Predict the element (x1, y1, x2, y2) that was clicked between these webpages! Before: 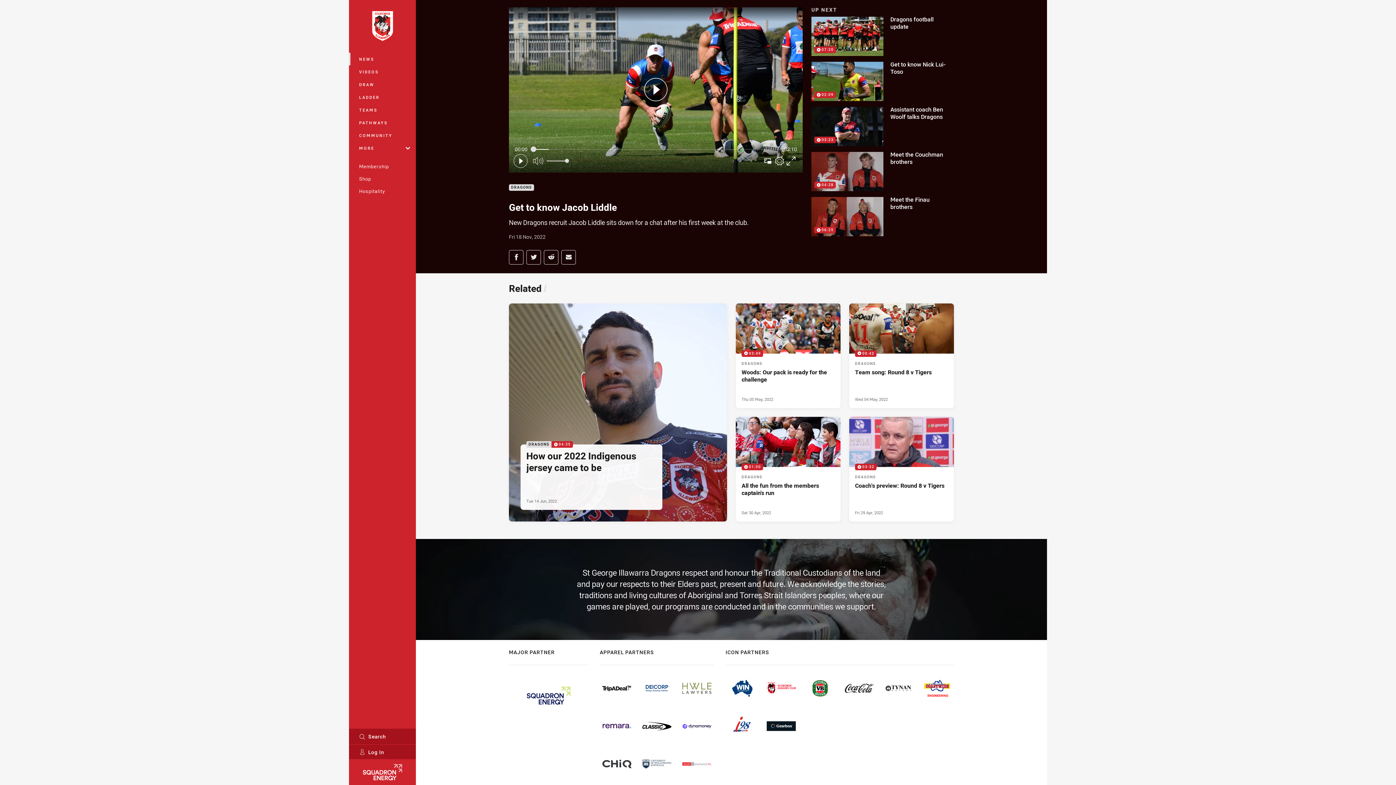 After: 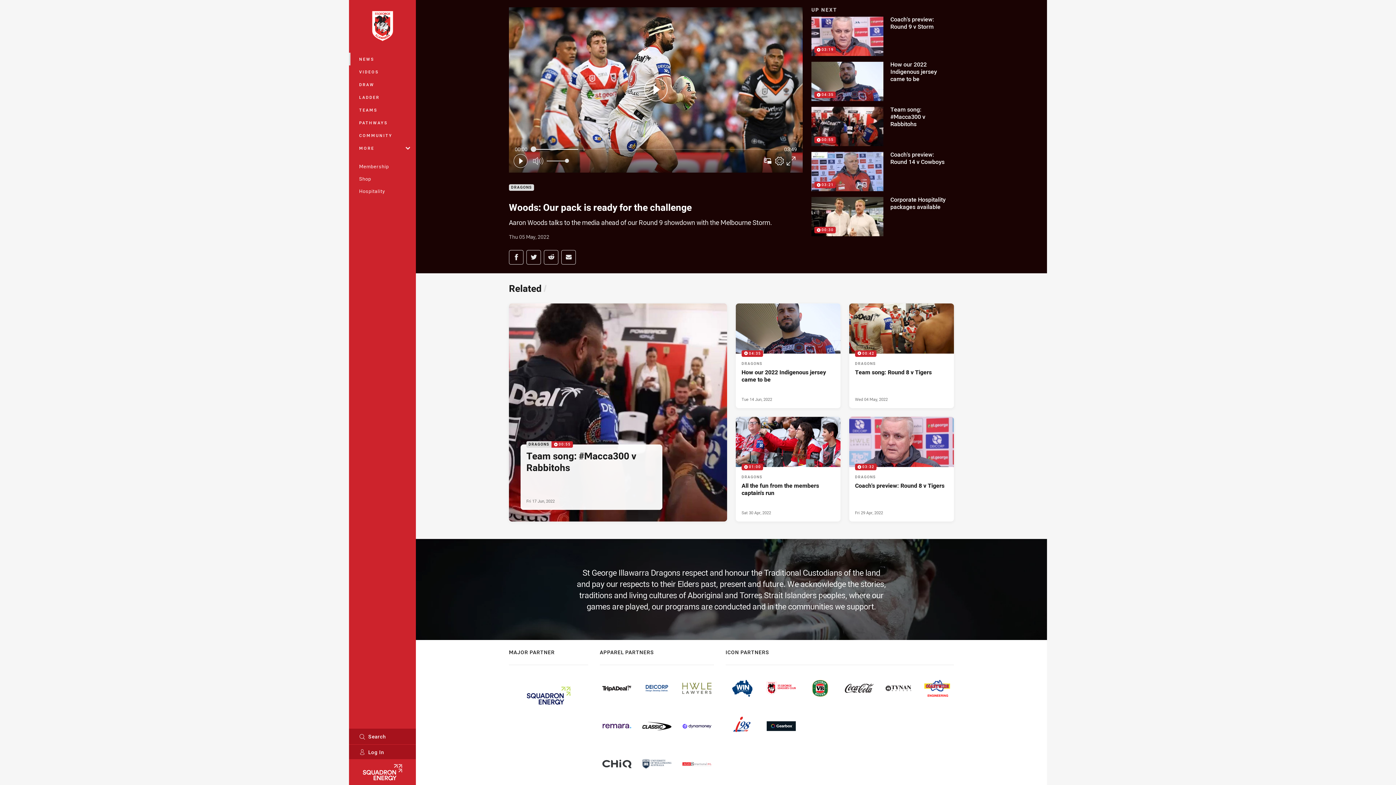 Action: label: Dragons Video - Woods: Our pack is ready for the challenge. 03:49 Min duration. Published Thu 05 May, 2022 bbox: (736, 303, 840, 408)